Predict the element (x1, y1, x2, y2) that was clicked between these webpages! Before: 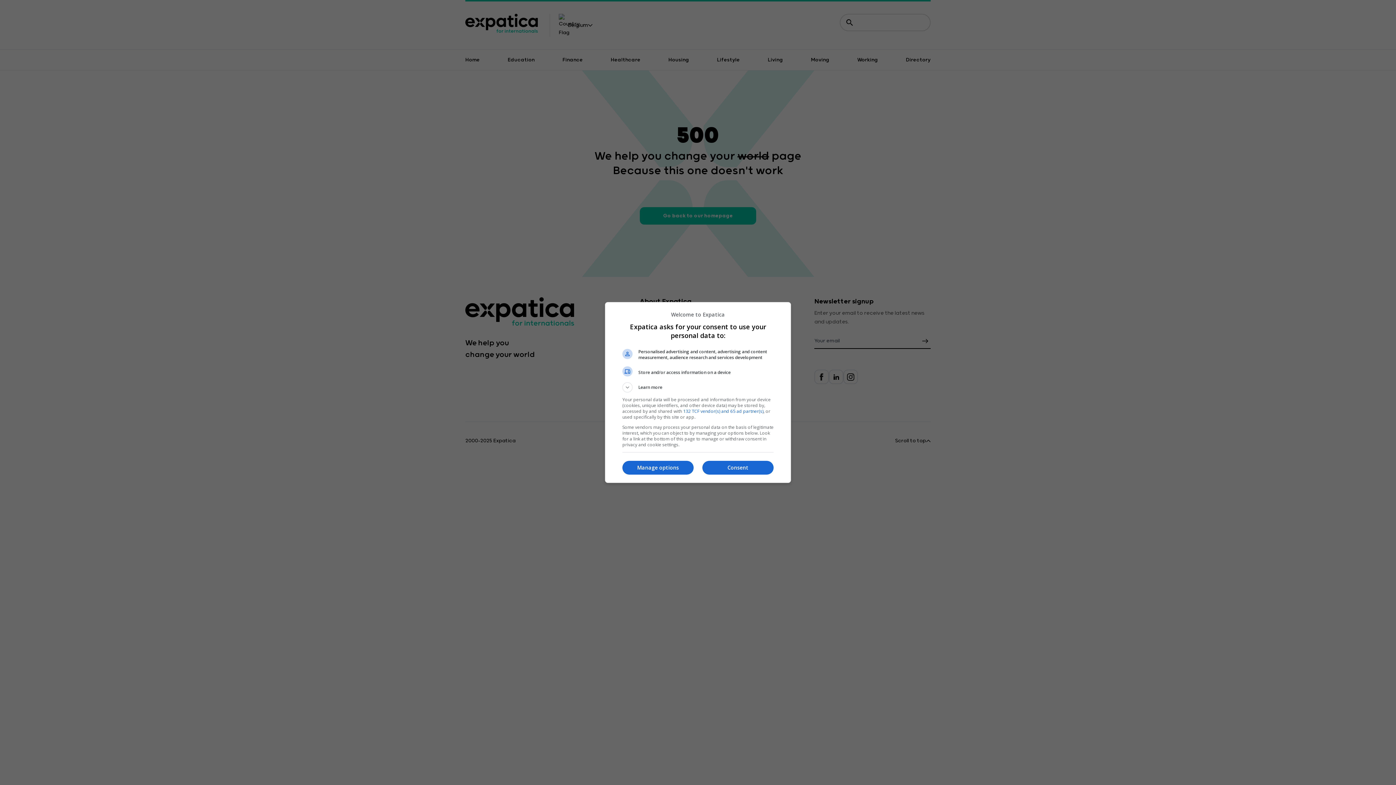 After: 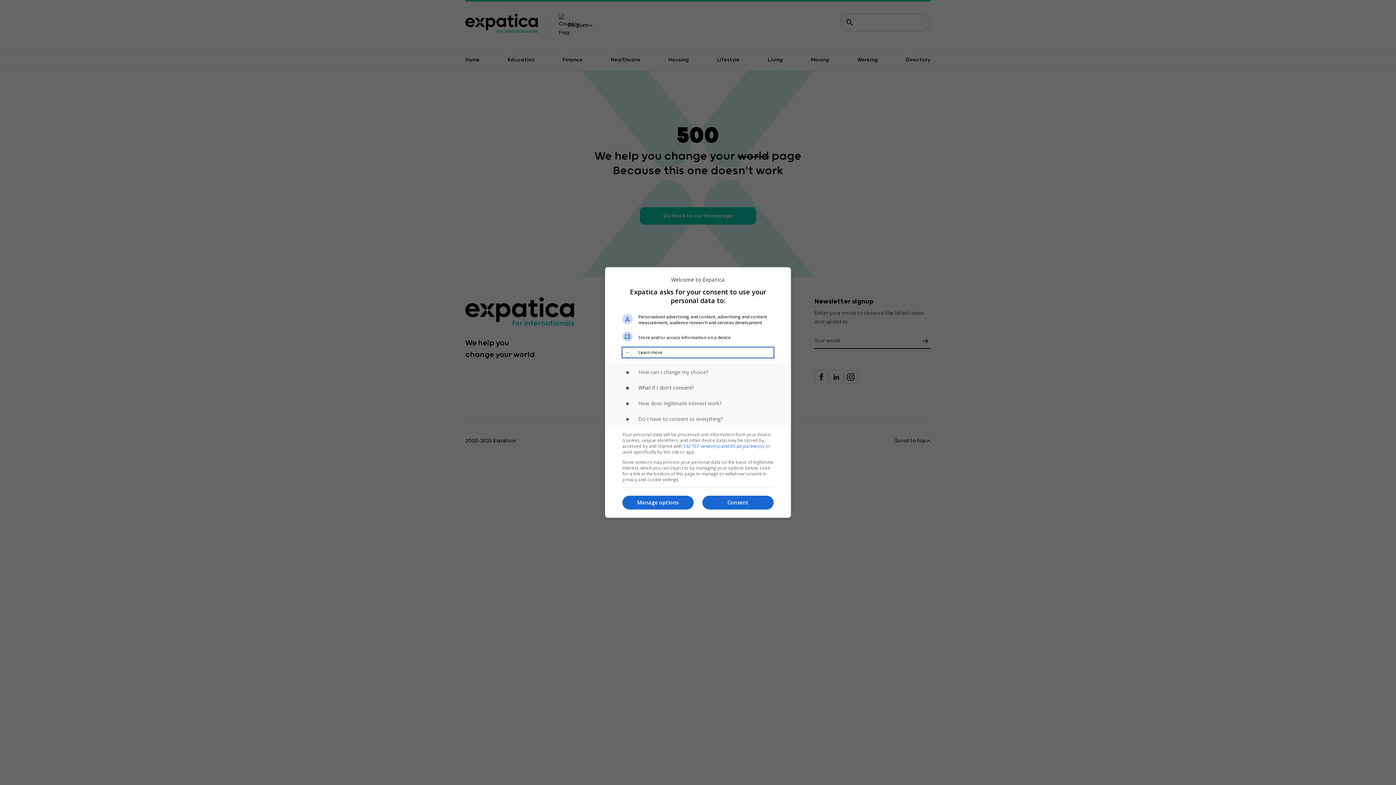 Action: label: Learn more bbox: (622, 382, 773, 392)